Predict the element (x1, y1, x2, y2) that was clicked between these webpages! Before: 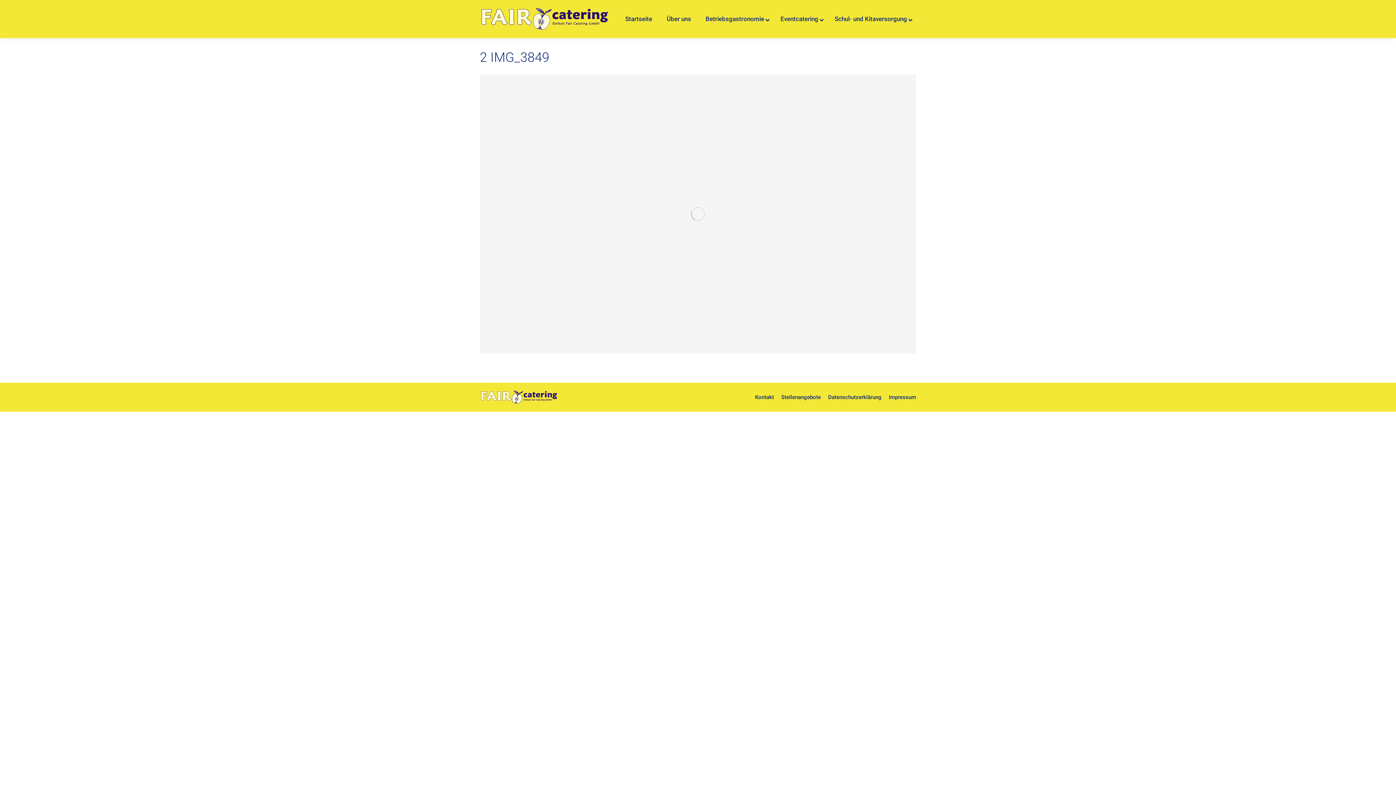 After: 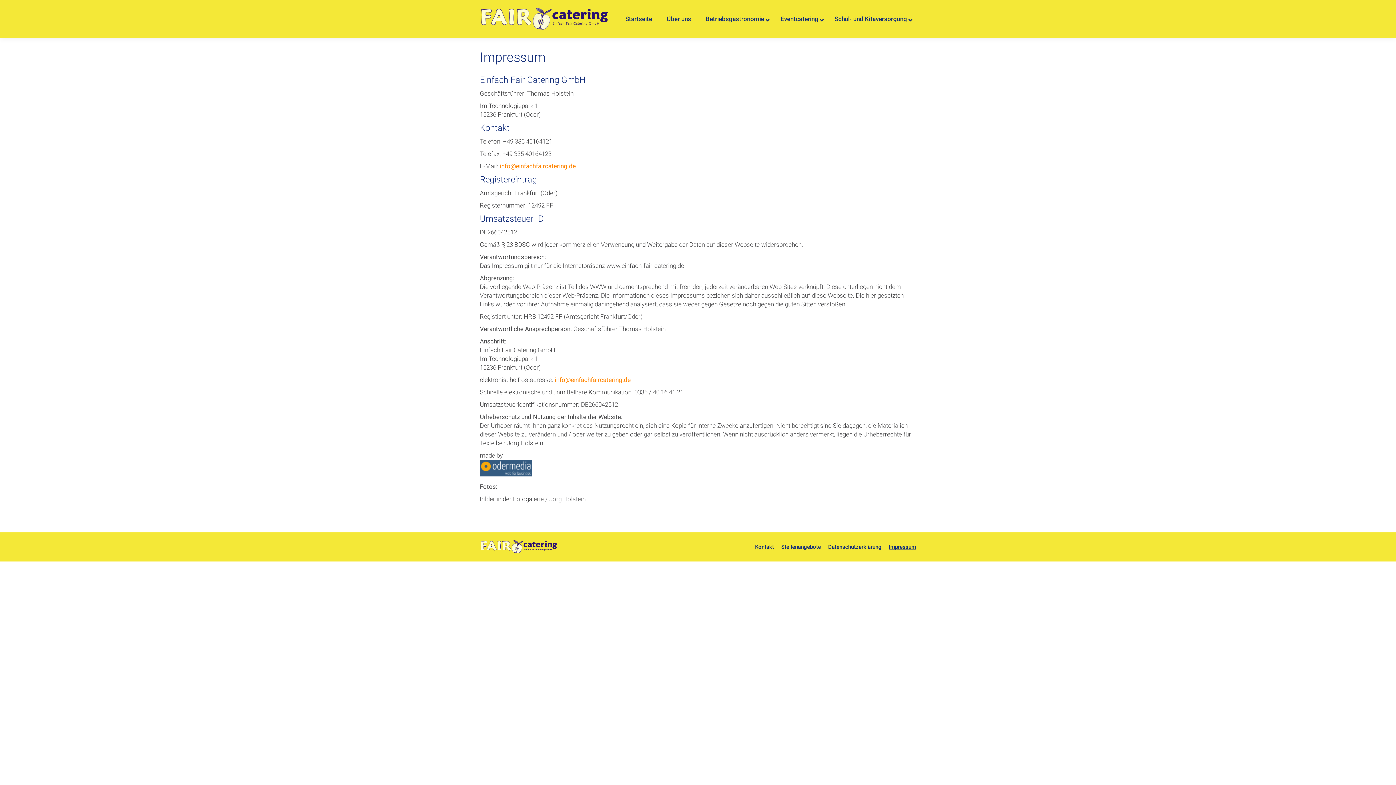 Action: label: Impressum bbox: (889, 392, 916, 402)